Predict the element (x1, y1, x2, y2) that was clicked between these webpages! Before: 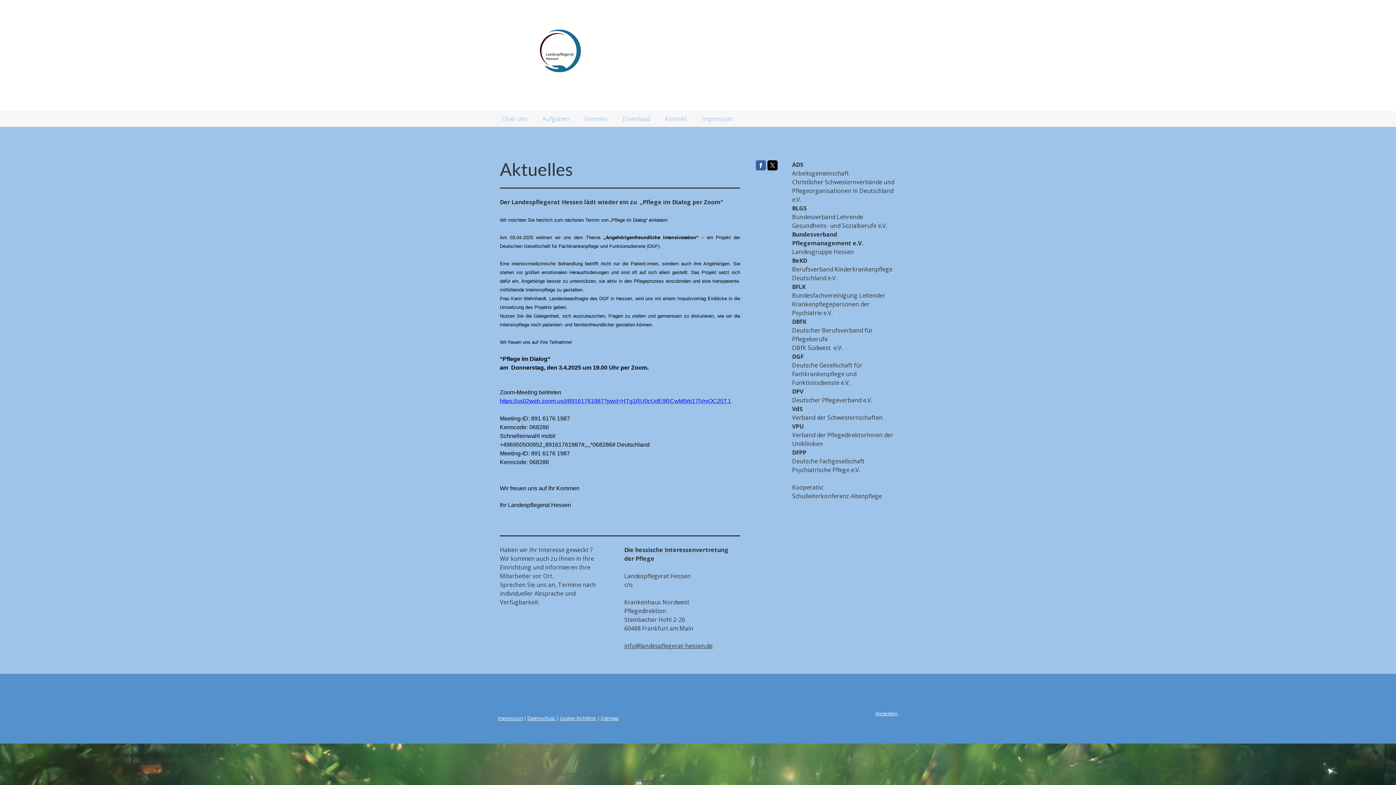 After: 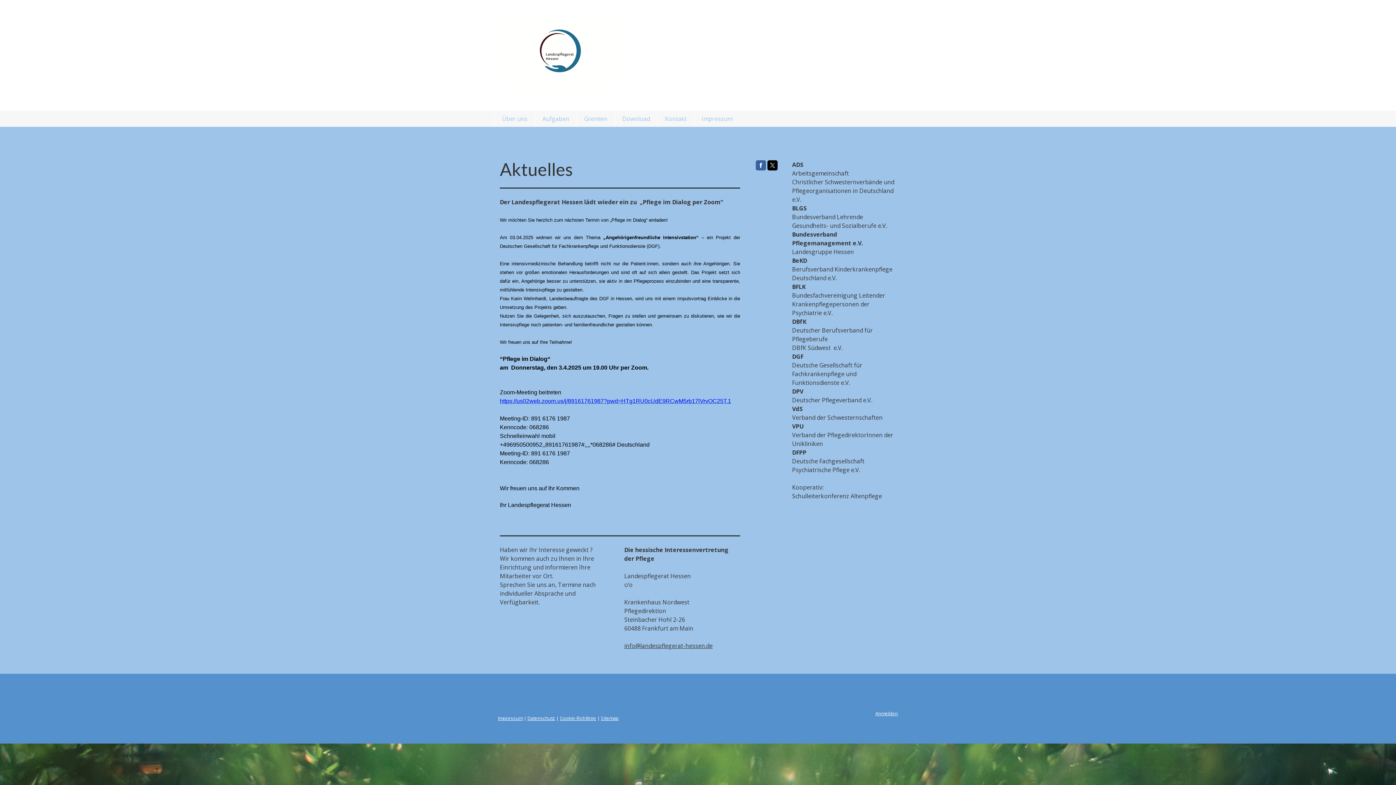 Action: bbox: (500, 14, 621, 22)